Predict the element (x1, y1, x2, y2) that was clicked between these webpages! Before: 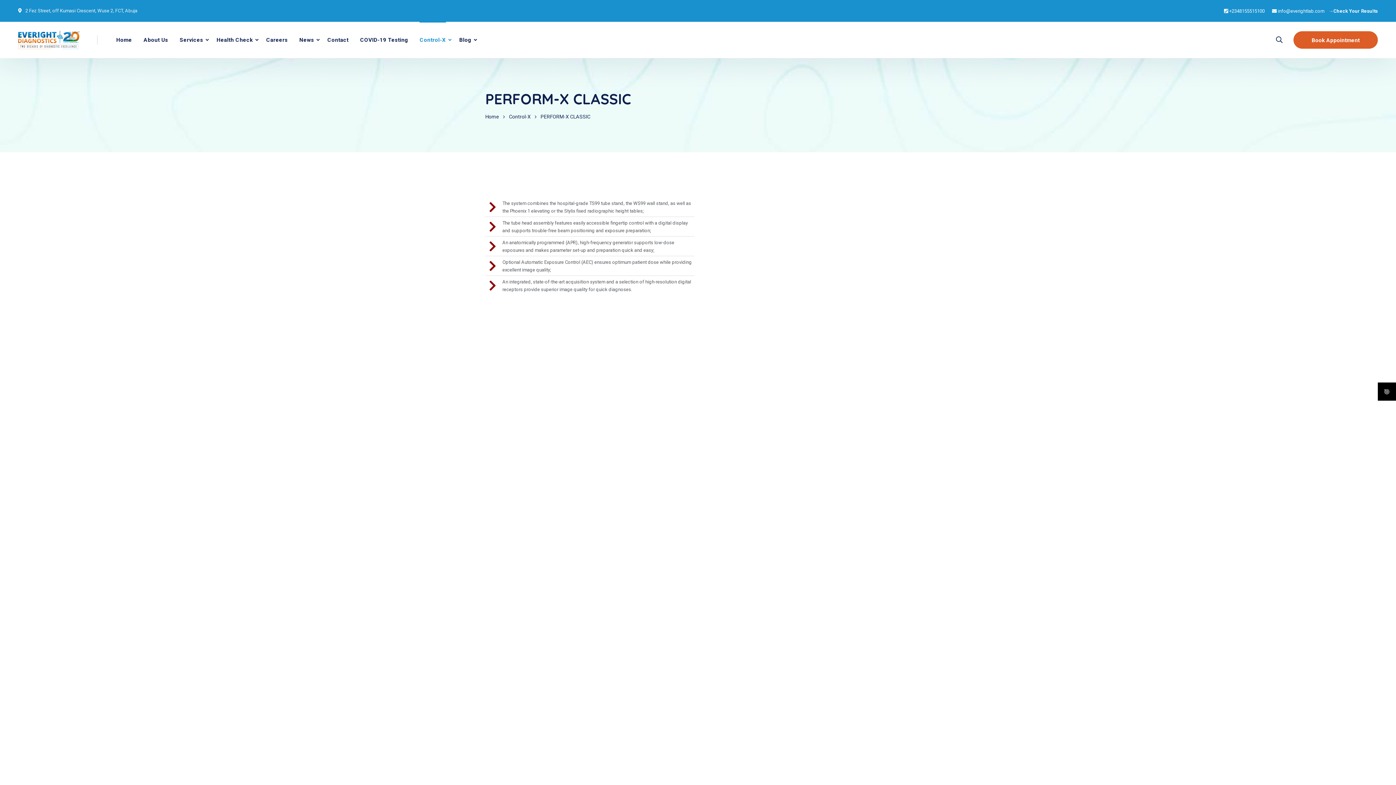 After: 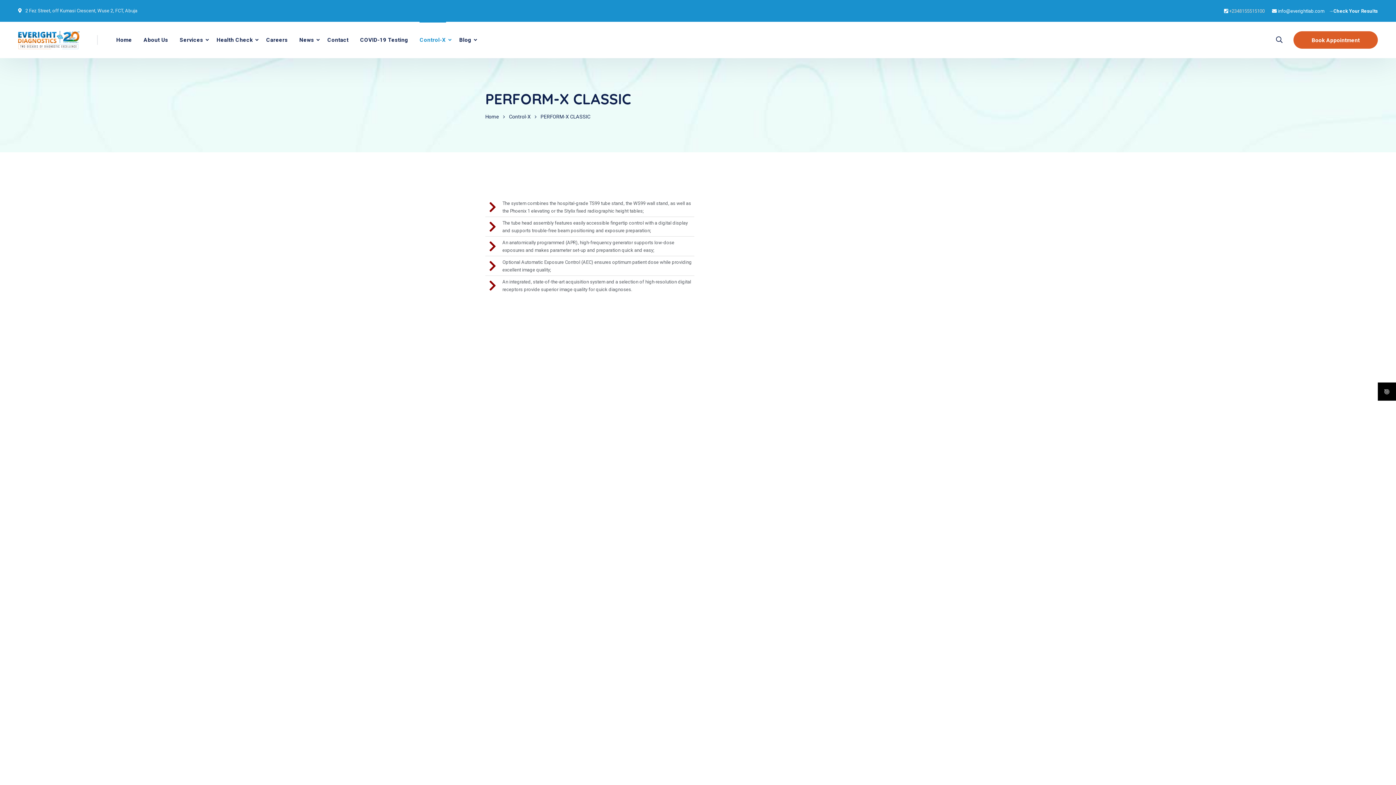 Action: bbox: (1229, 8, 1265, 13) label: +2348155515100